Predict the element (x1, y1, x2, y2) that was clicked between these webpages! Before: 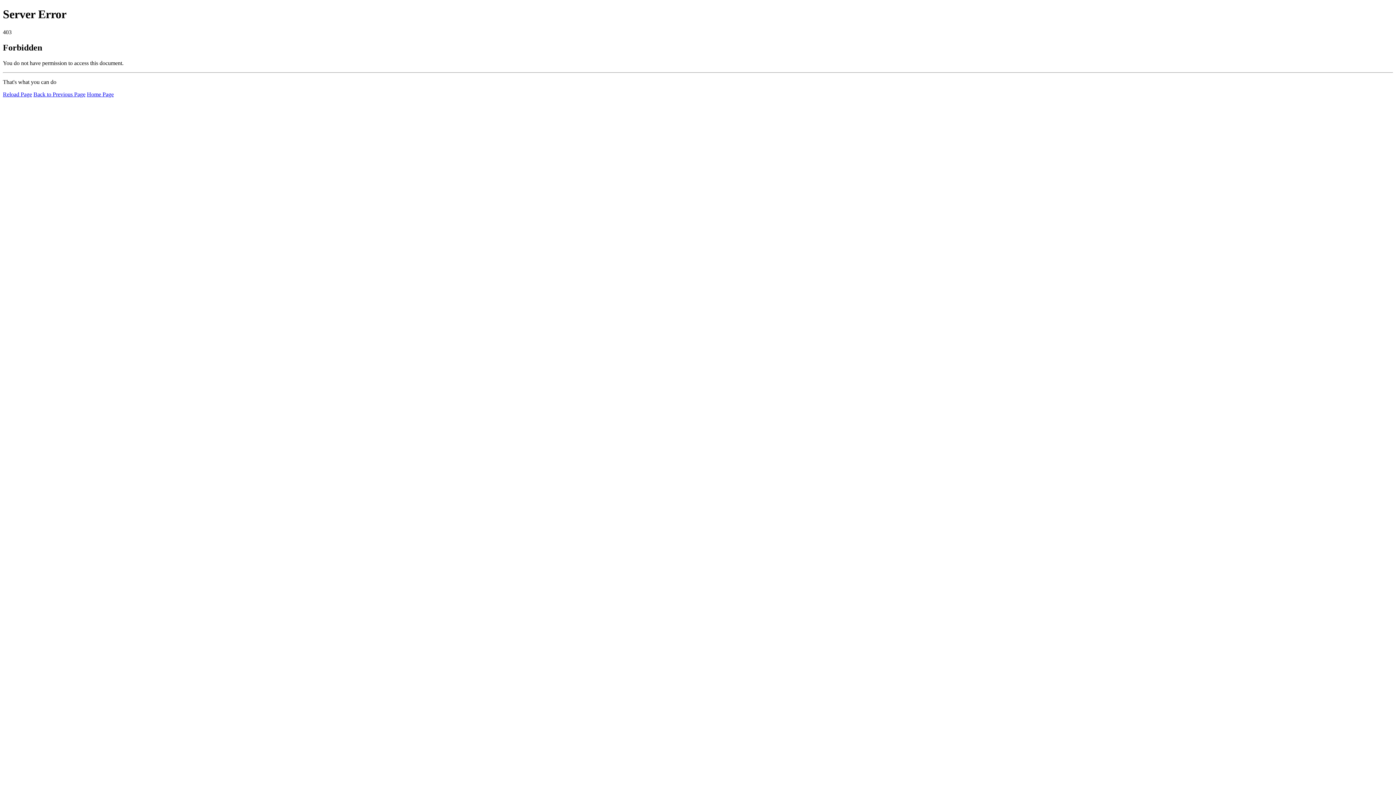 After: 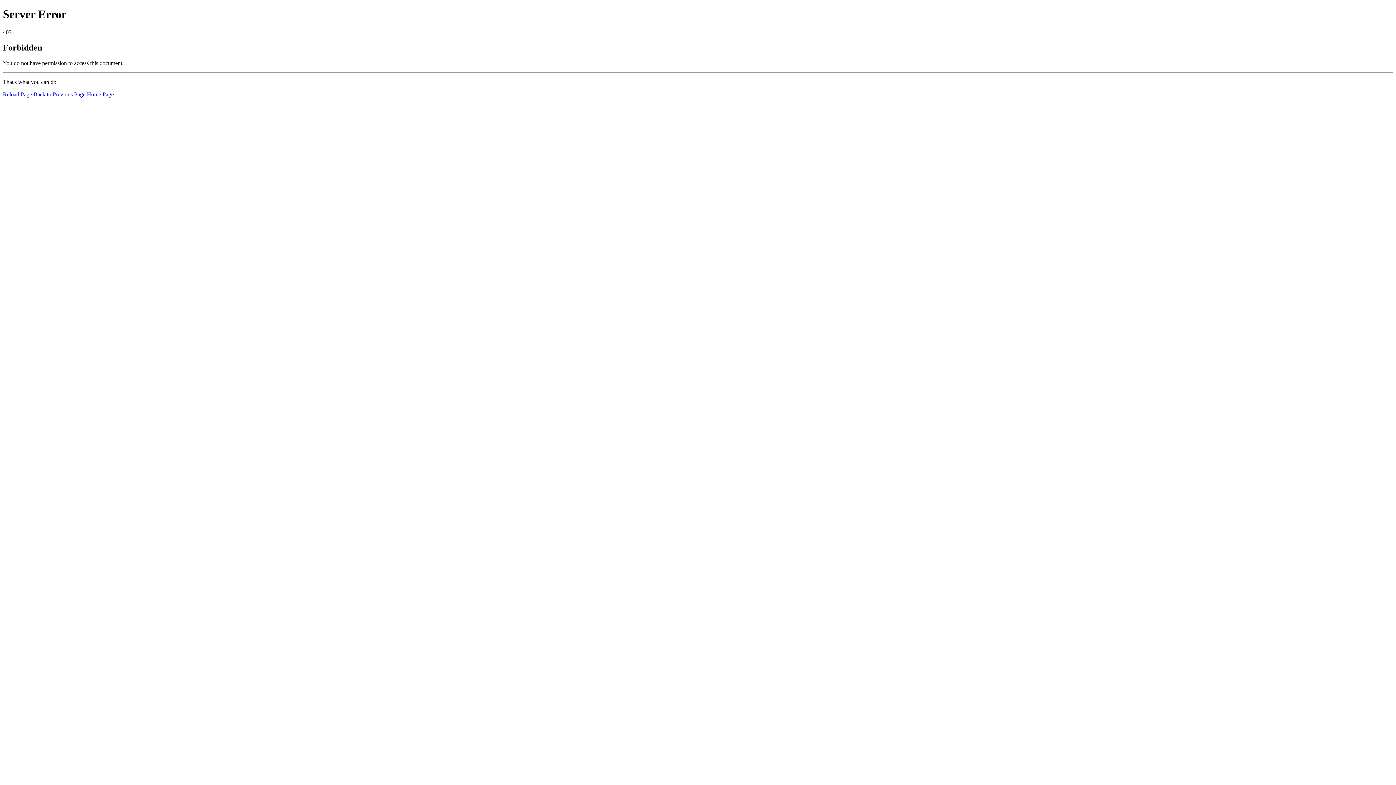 Action: label: Reload Page bbox: (2, 91, 32, 97)